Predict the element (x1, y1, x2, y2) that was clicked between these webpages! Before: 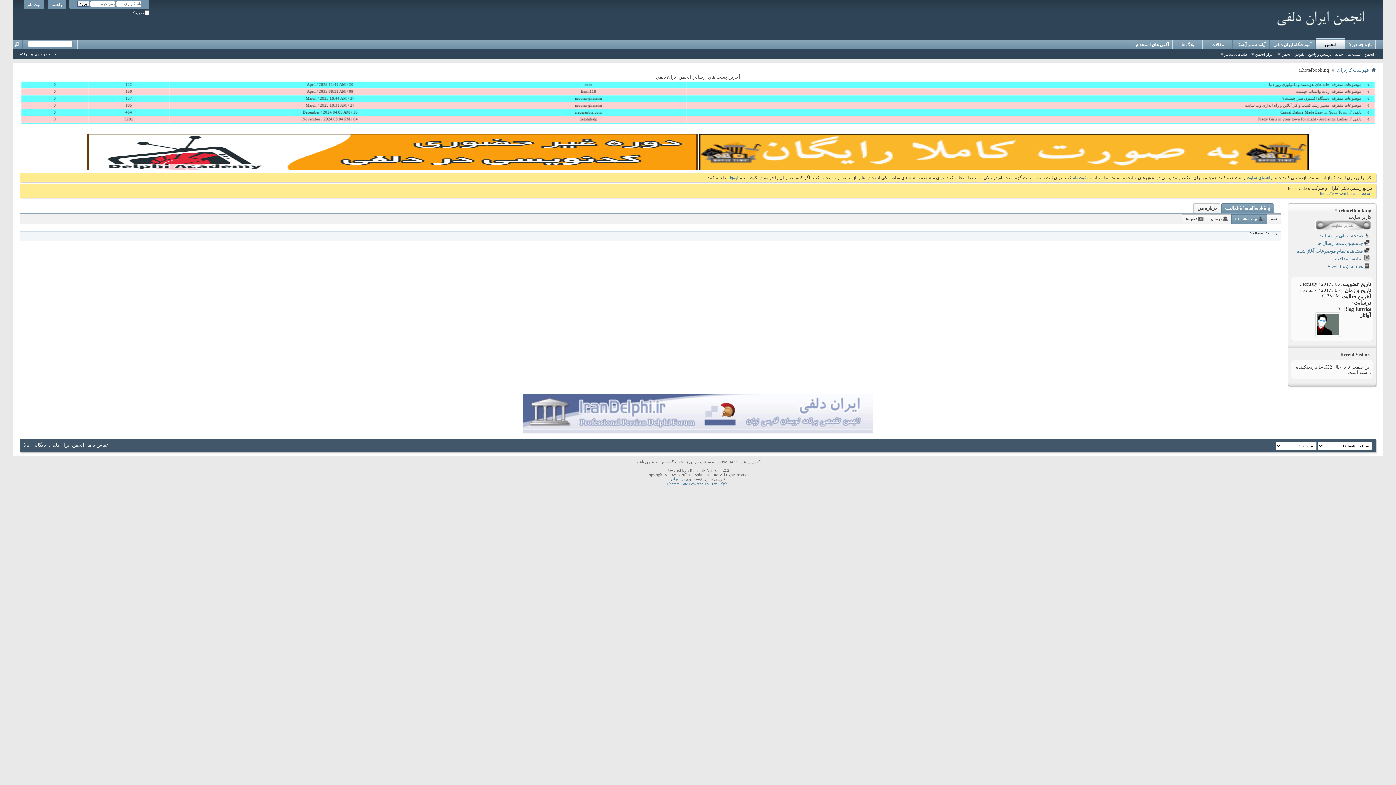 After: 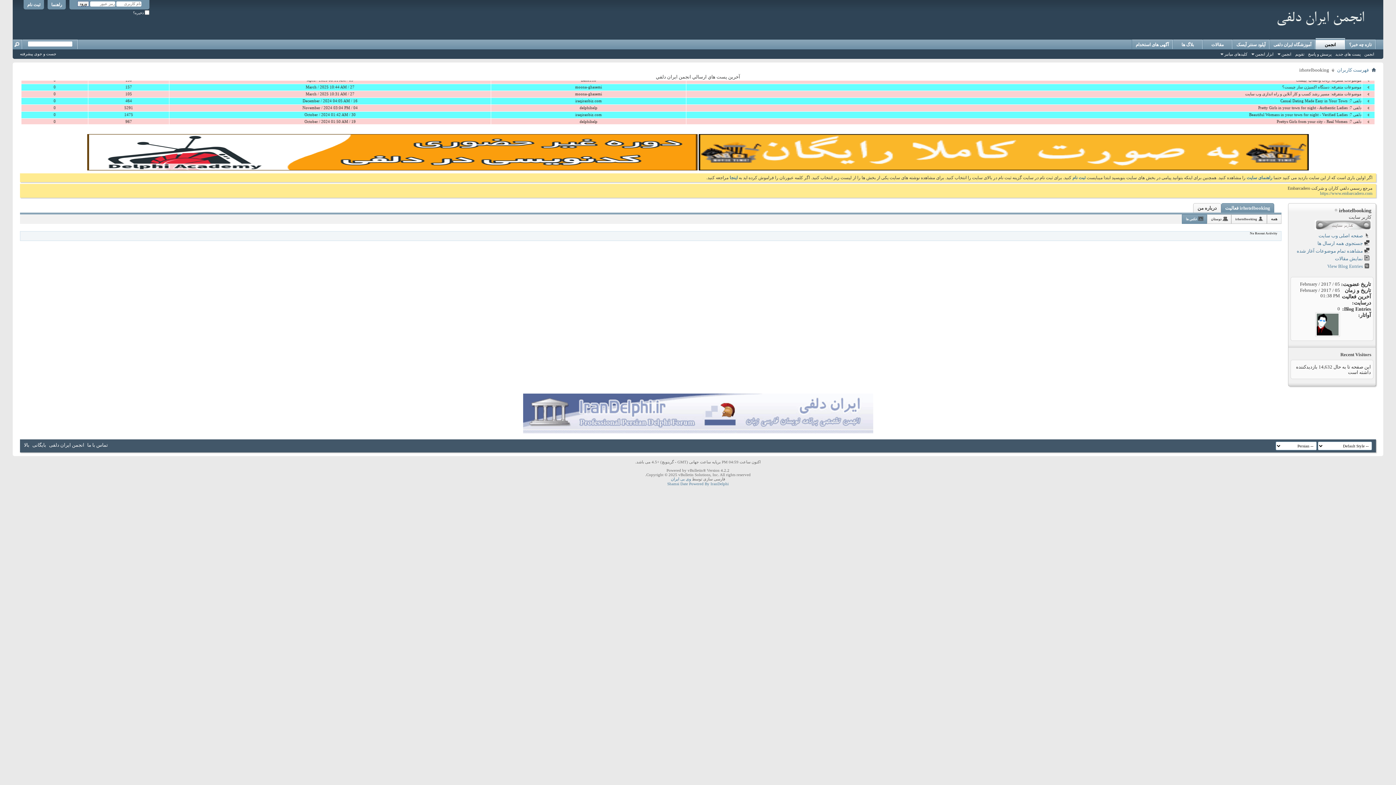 Action: label: عکس ها bbox: (1182, 214, 1204, 223)